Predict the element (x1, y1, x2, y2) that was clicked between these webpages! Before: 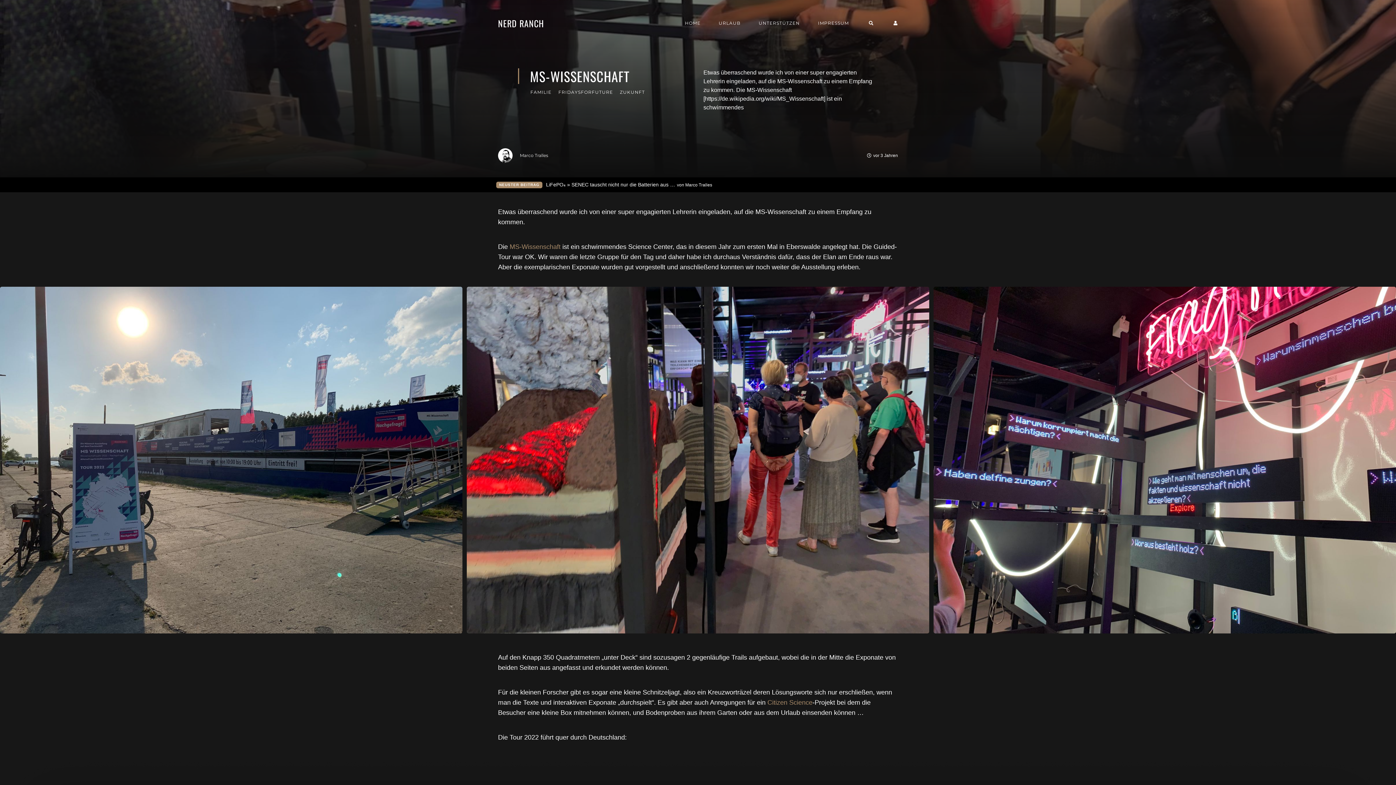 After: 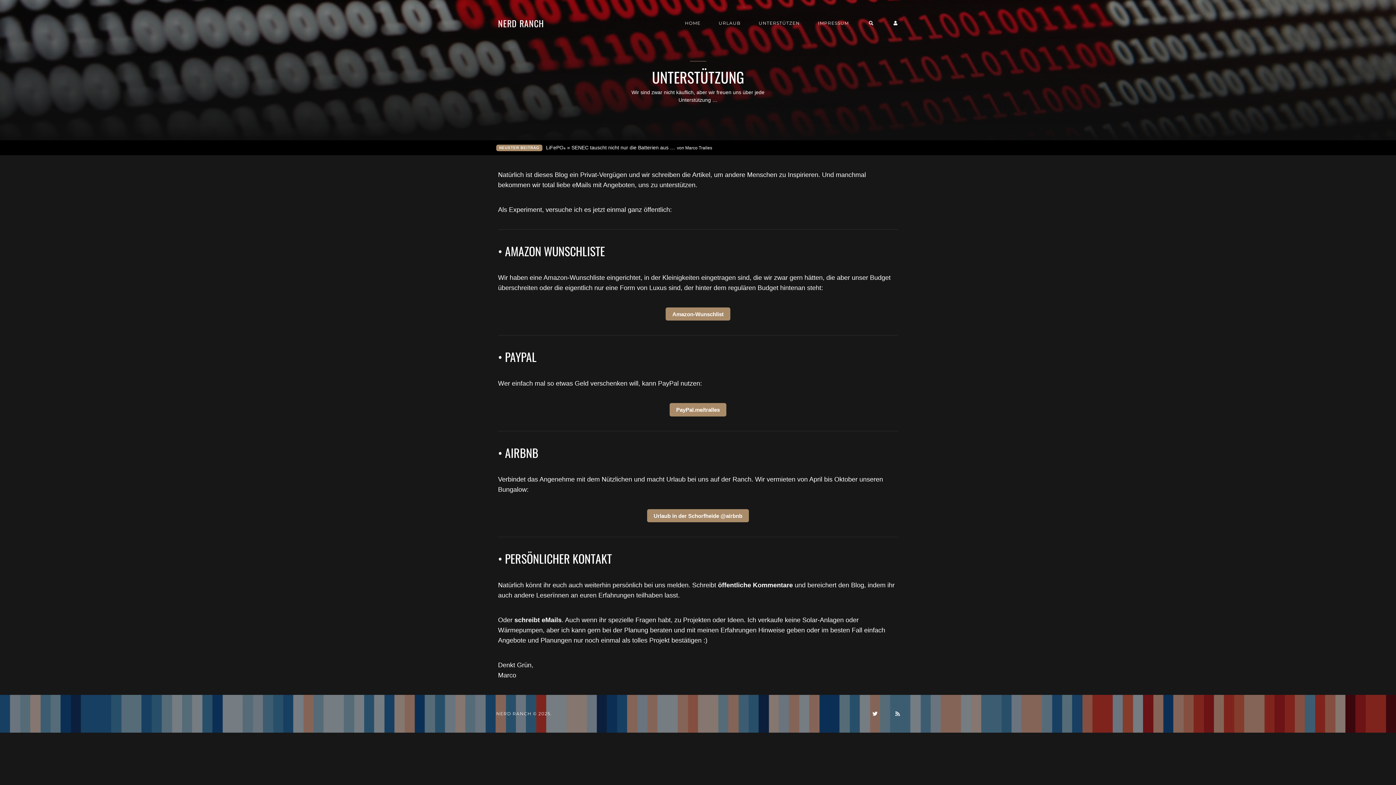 Action: label: UNTERSTÜTZEN bbox: (749, 14, 809, 32)